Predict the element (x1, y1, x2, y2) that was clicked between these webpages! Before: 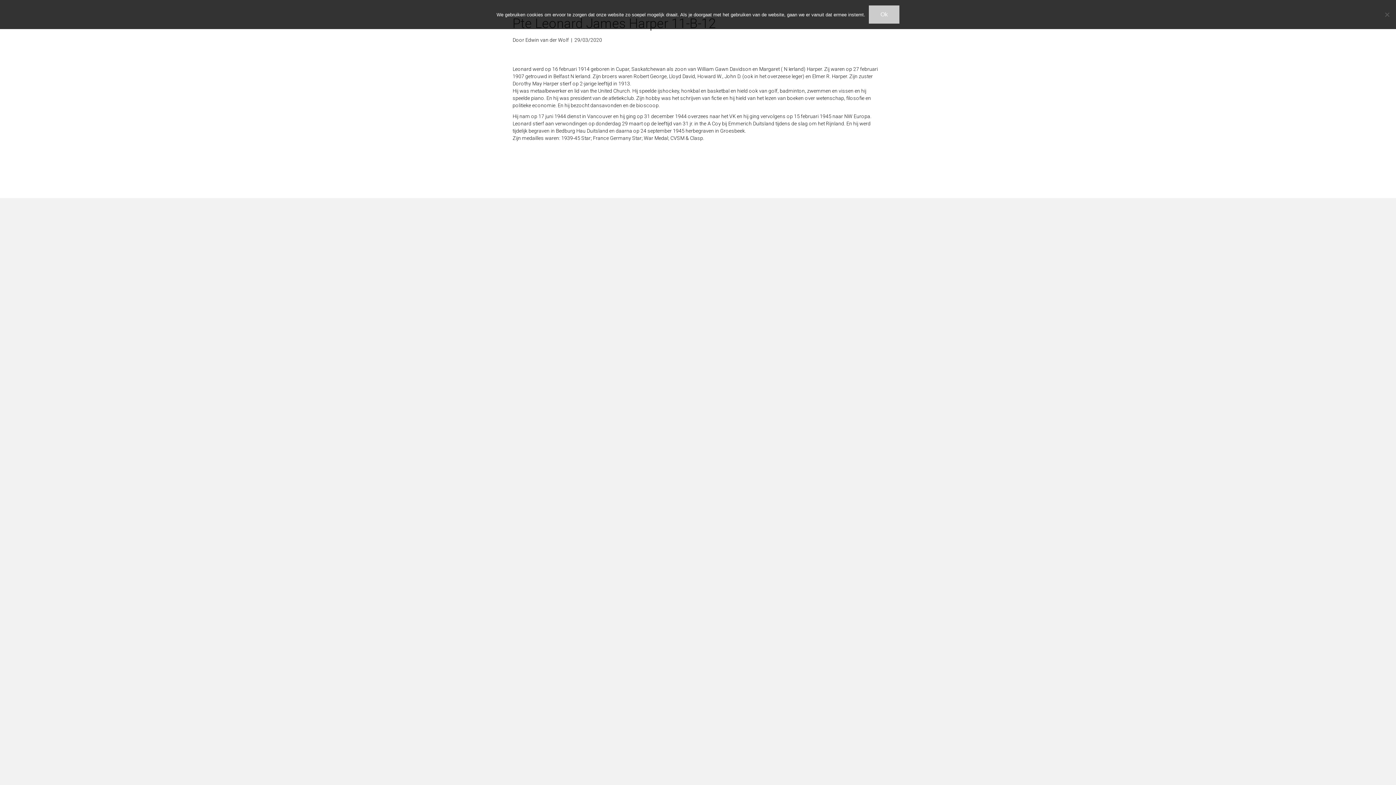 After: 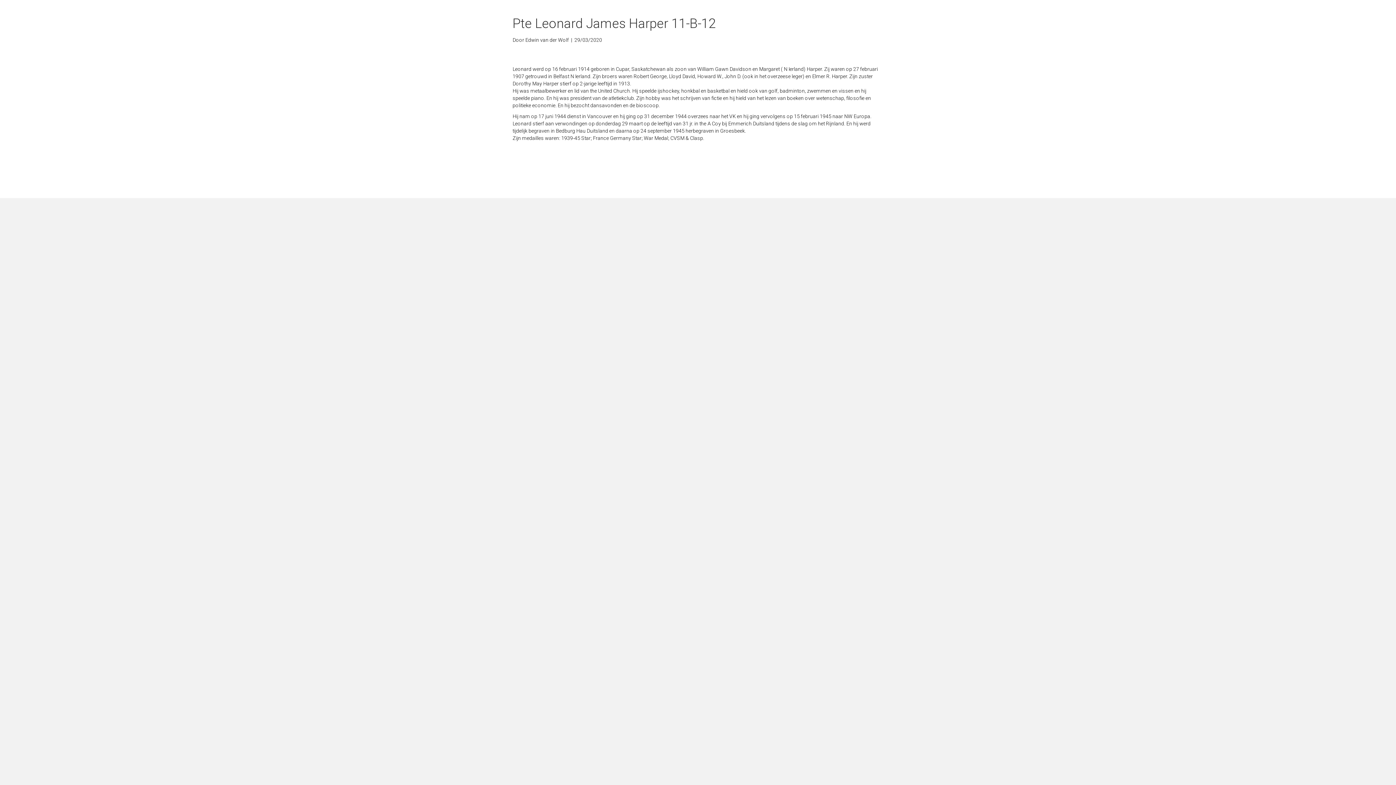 Action: label: Ok bbox: (869, 5, 899, 23)